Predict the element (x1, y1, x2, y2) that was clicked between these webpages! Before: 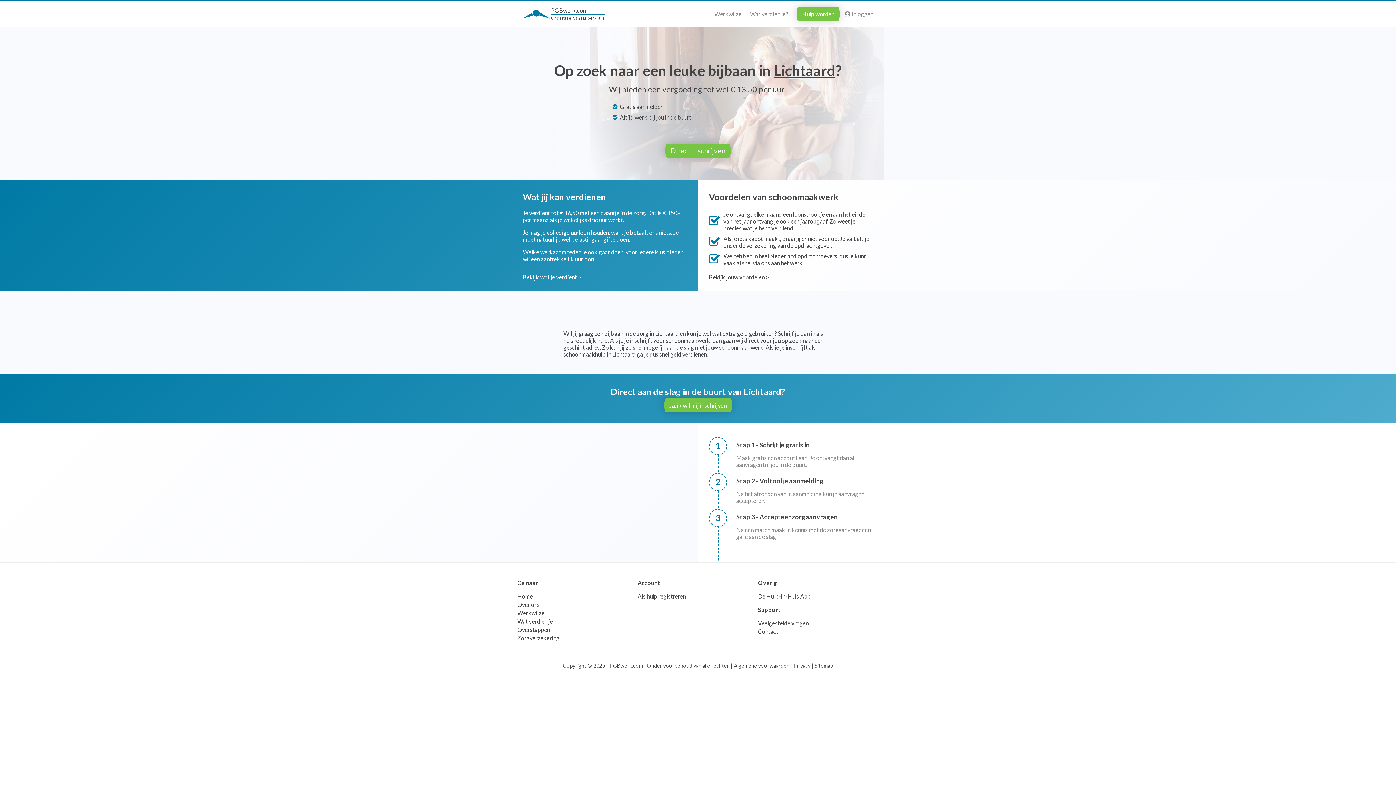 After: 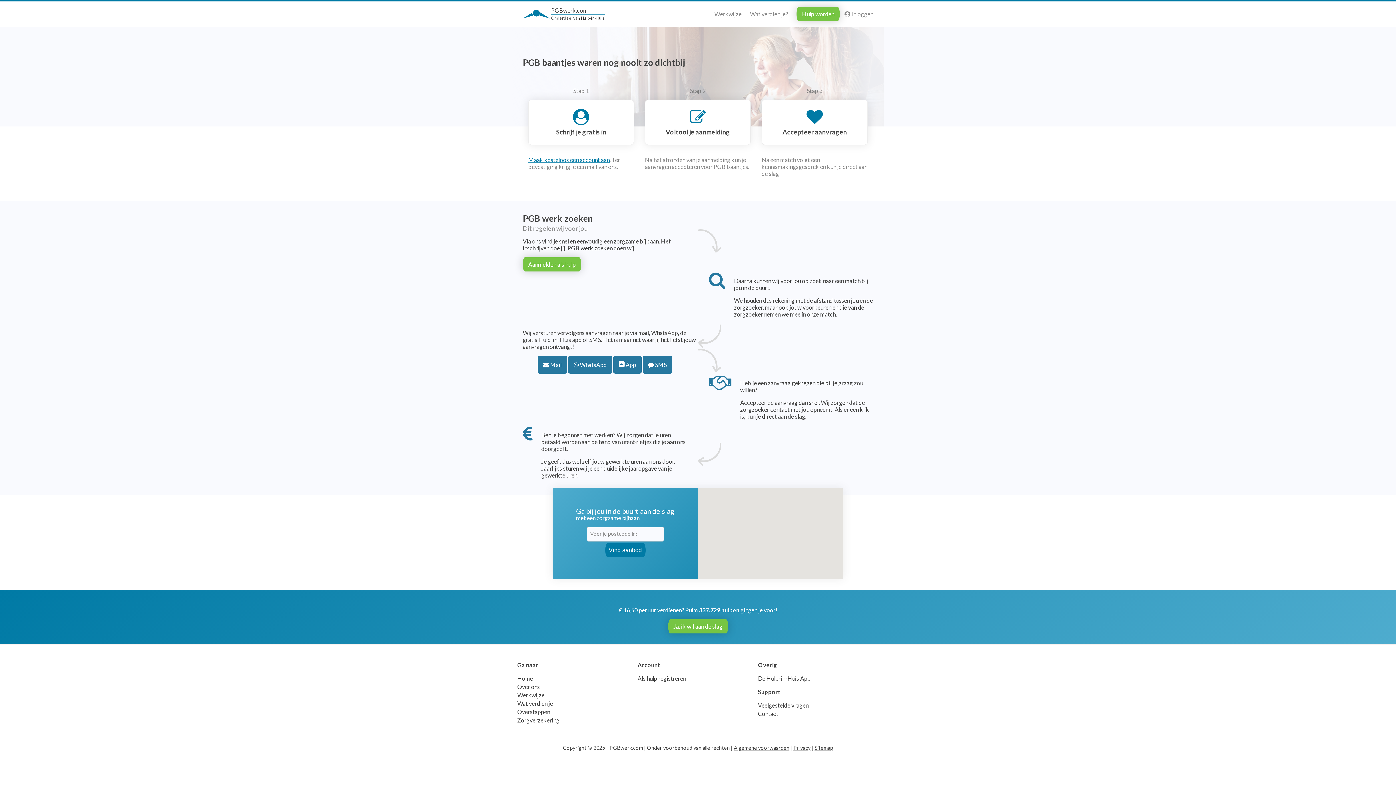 Action: bbox: (714, 10, 741, 17) label: Werkwijze